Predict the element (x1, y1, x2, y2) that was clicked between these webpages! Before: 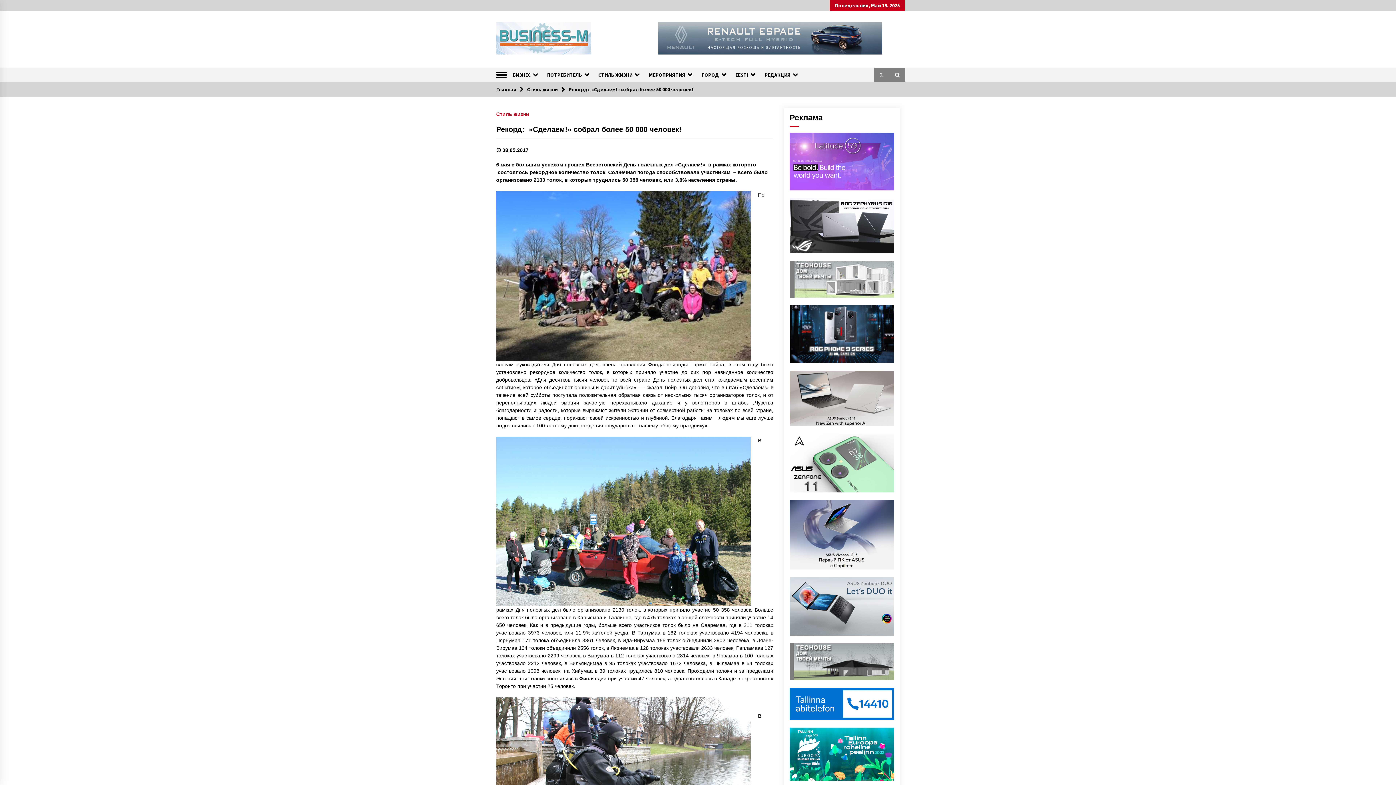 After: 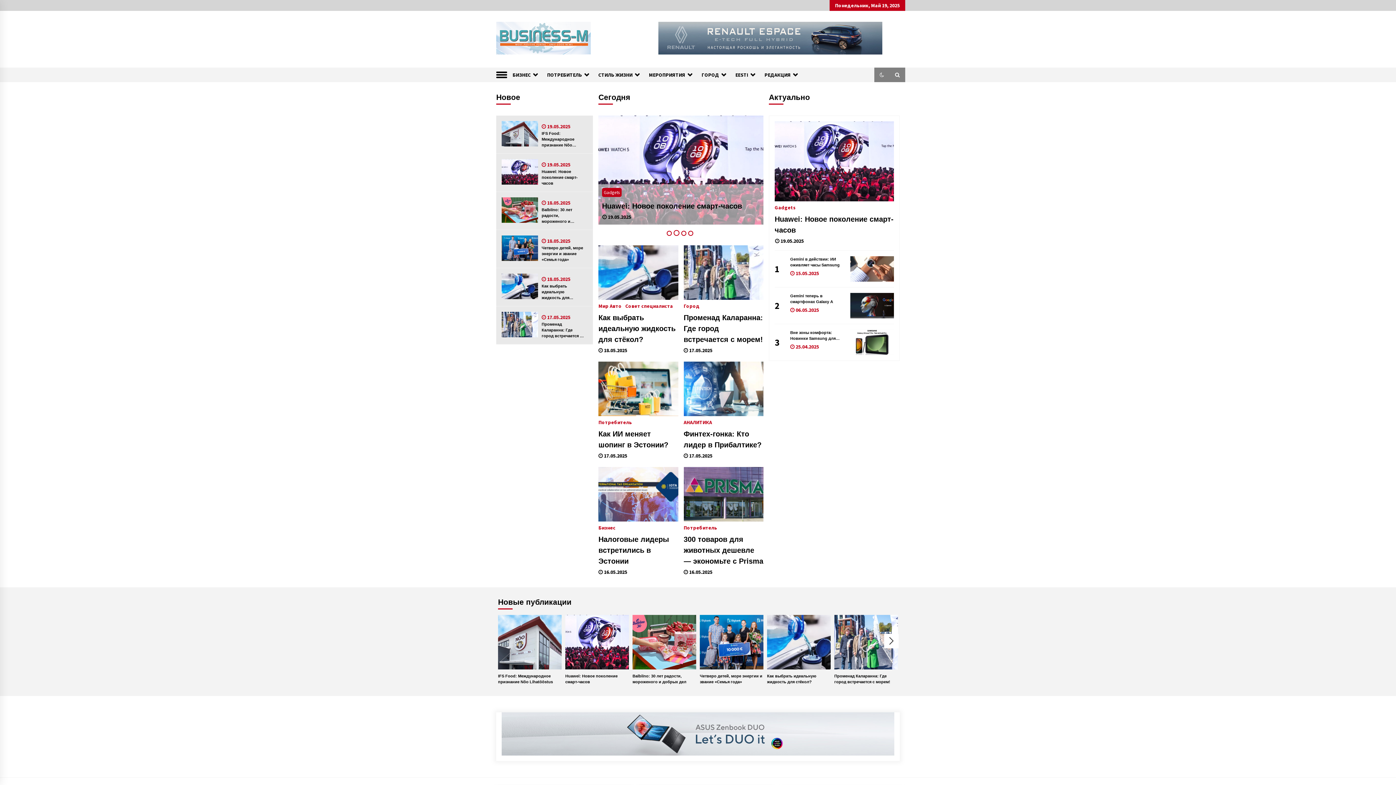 Action: bbox: (496, 21, 590, 54)